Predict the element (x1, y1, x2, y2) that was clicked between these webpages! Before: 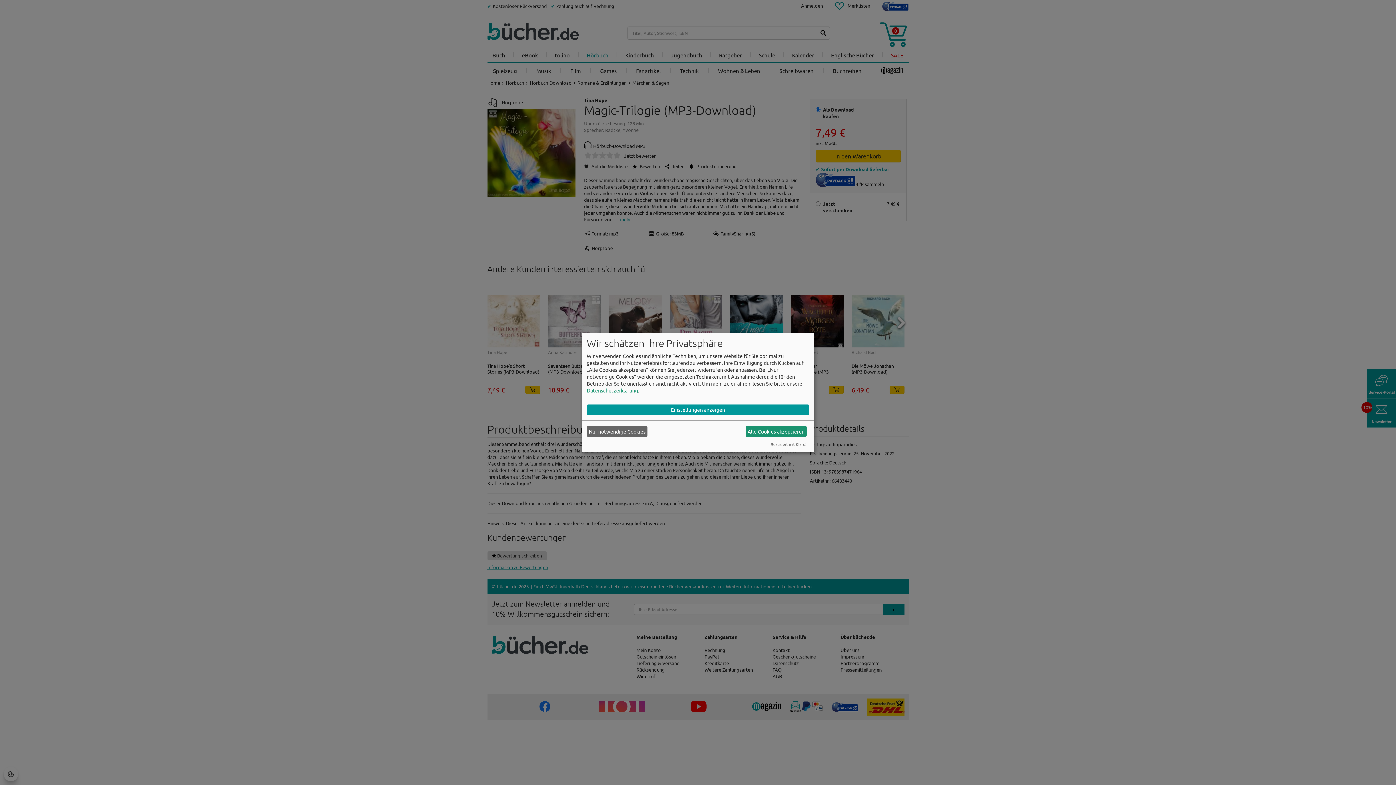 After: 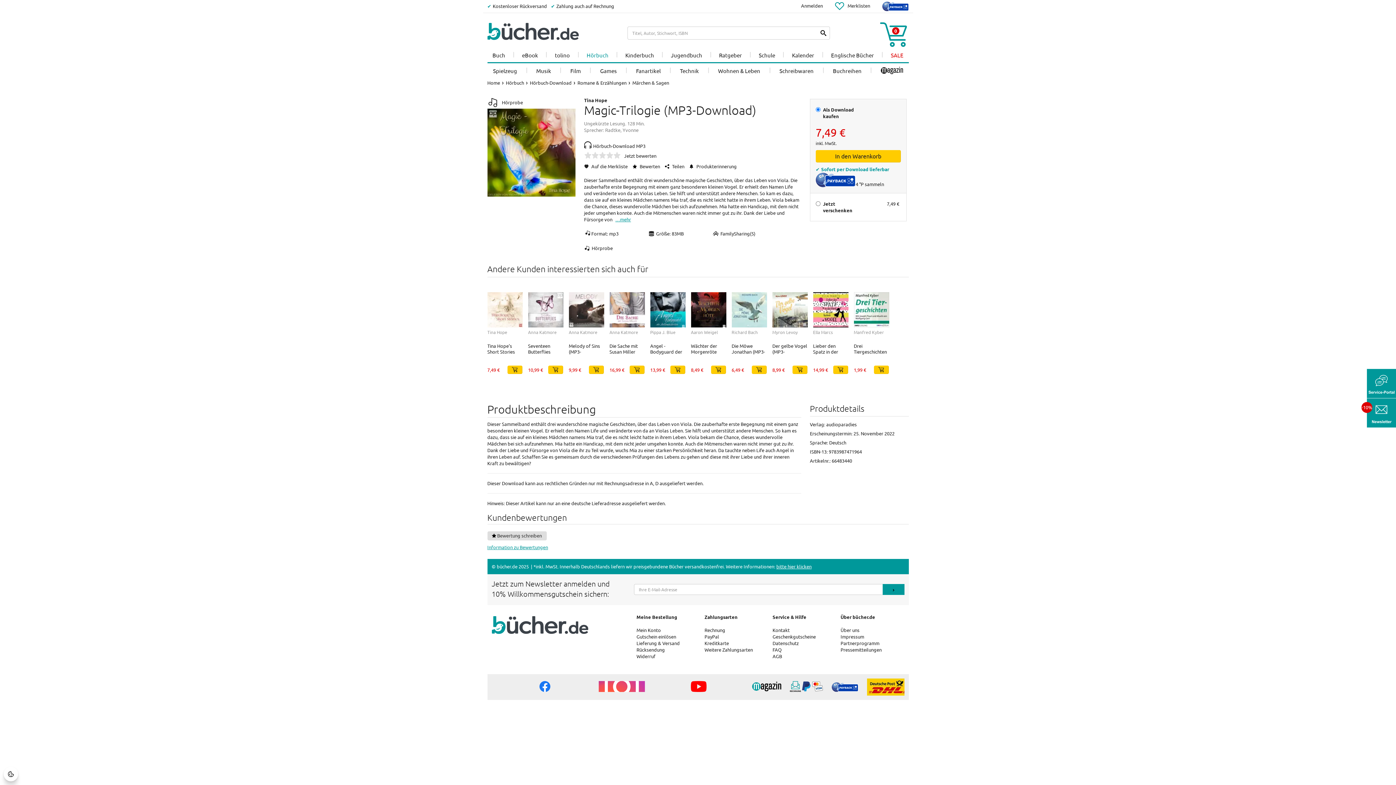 Action: bbox: (745, 426, 806, 437) label: Alle Cookies akzeptieren